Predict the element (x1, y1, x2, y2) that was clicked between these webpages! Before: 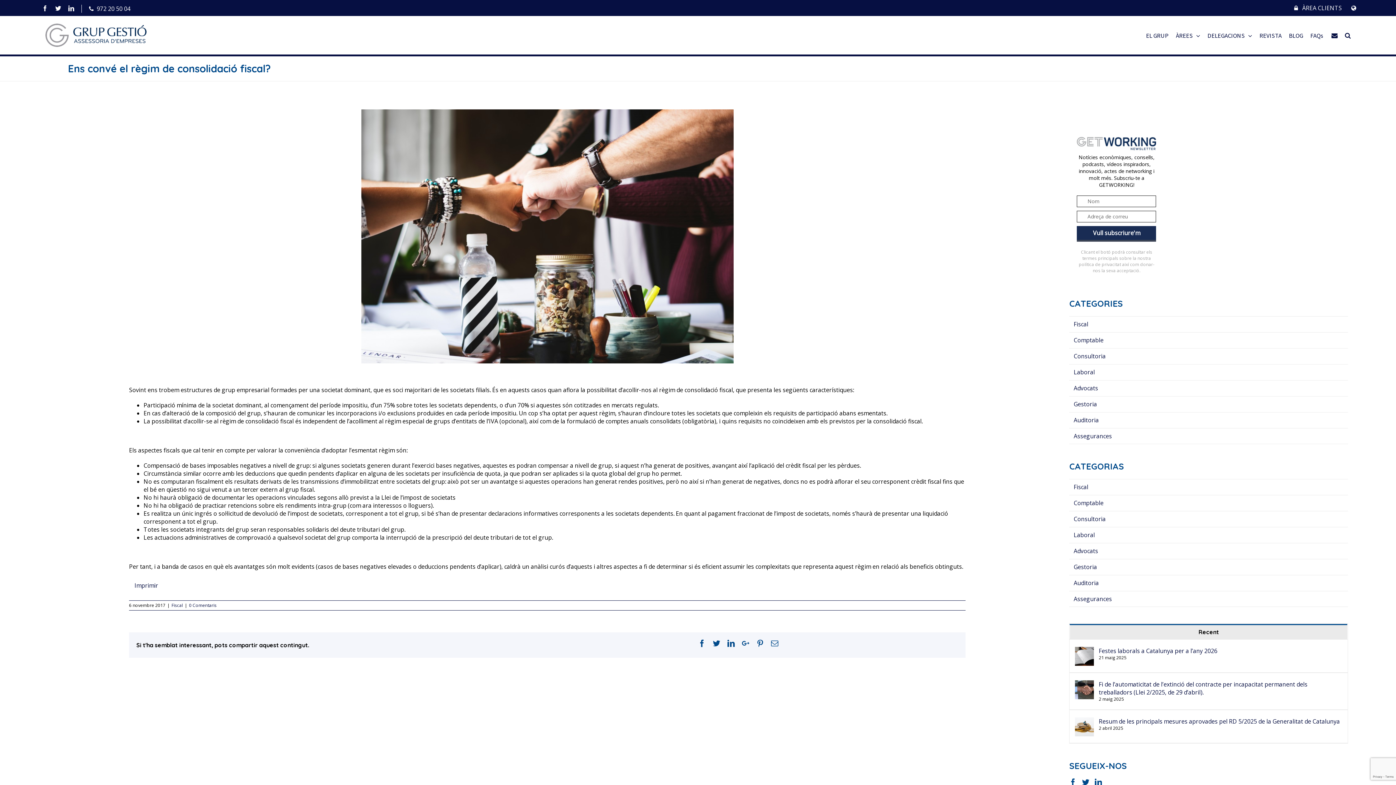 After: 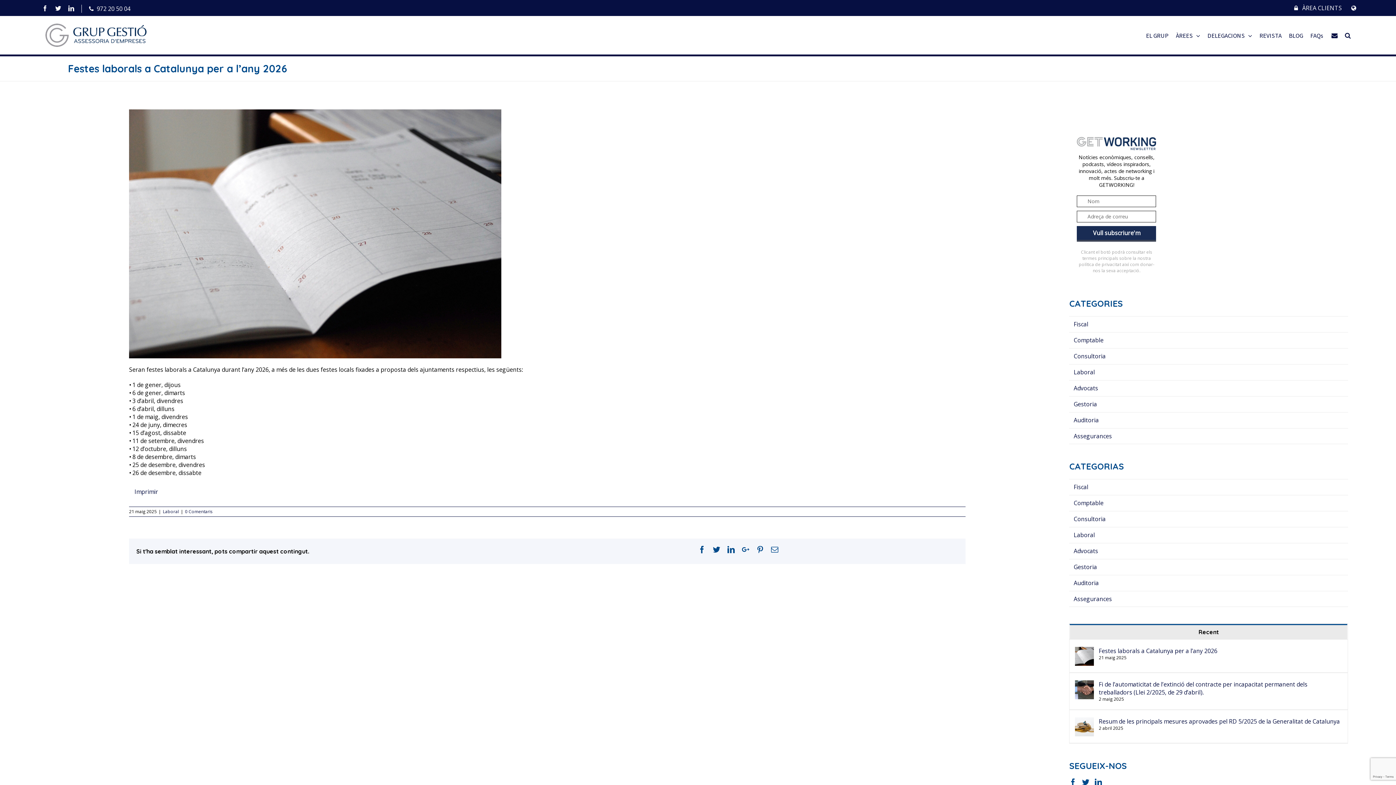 Action: label: Festes laborals a Catalunya per a l’any 2026 bbox: (1099, 647, 1217, 655)